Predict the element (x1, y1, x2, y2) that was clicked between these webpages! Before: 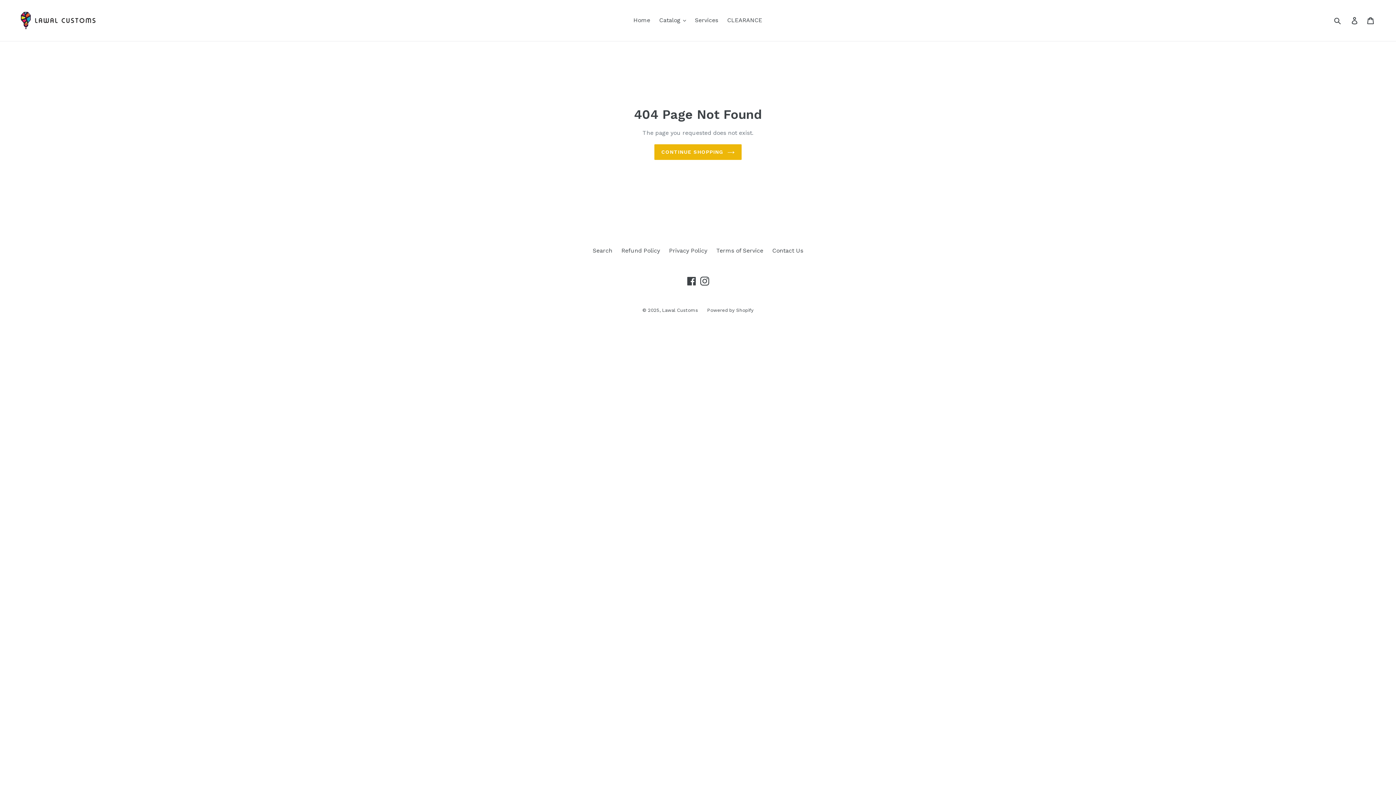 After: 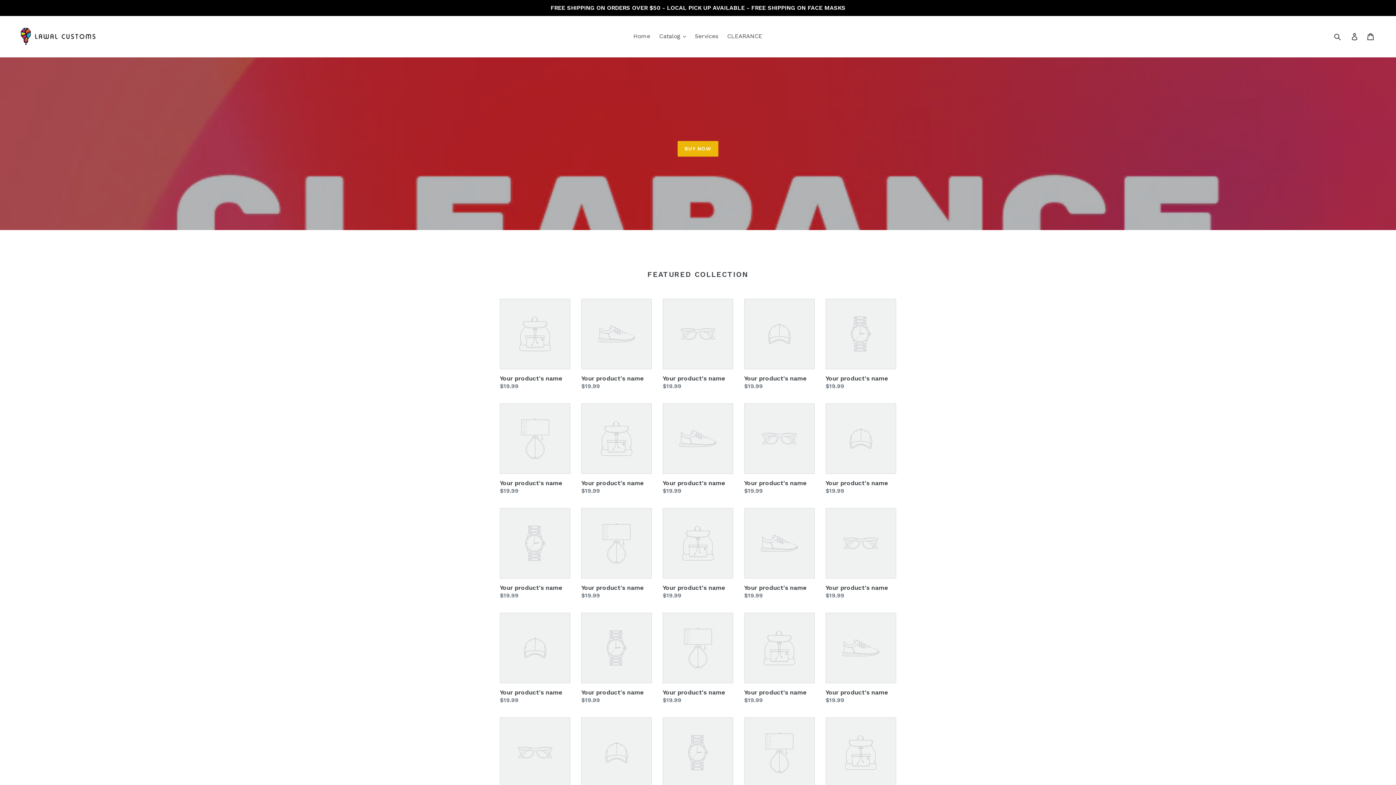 Action: label: CONTINUE SHOPPING bbox: (654, 144, 741, 159)